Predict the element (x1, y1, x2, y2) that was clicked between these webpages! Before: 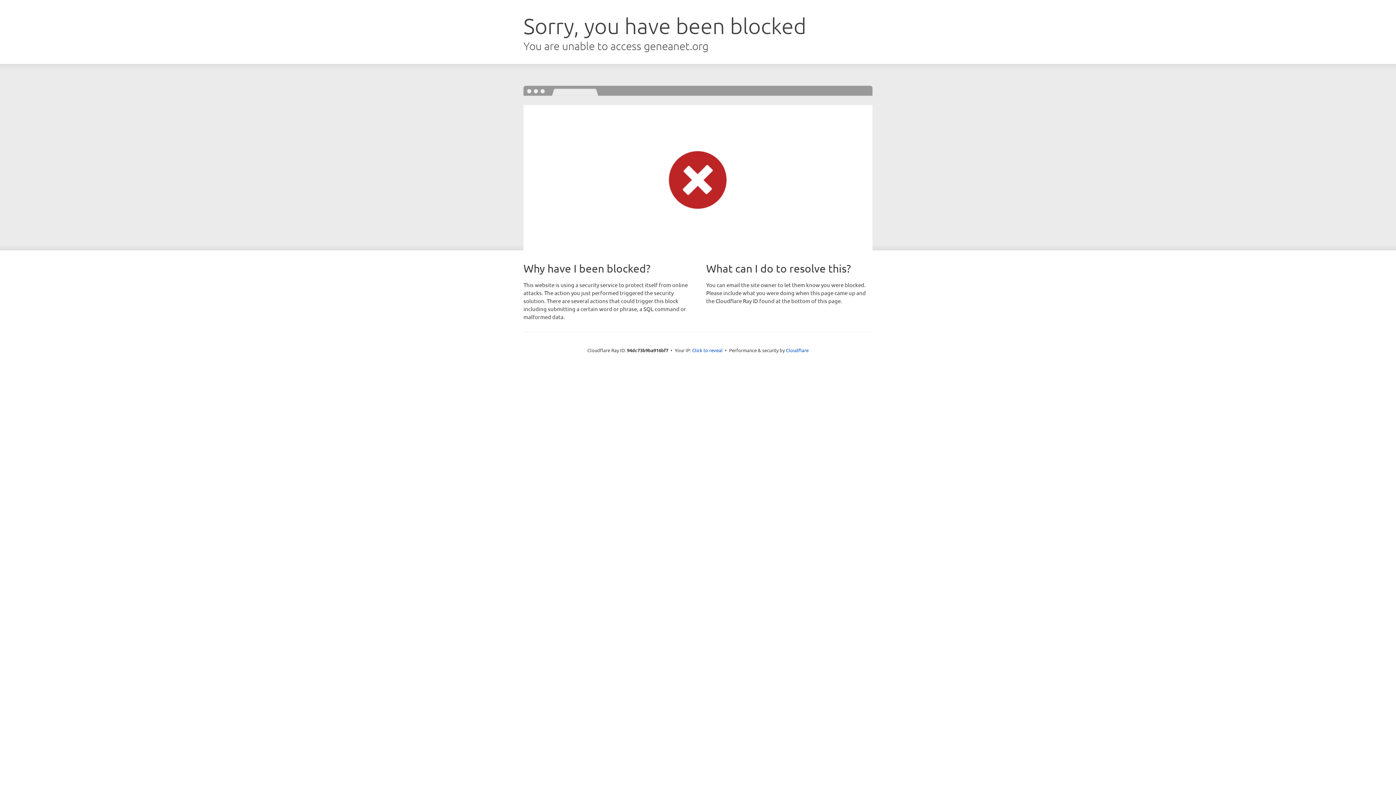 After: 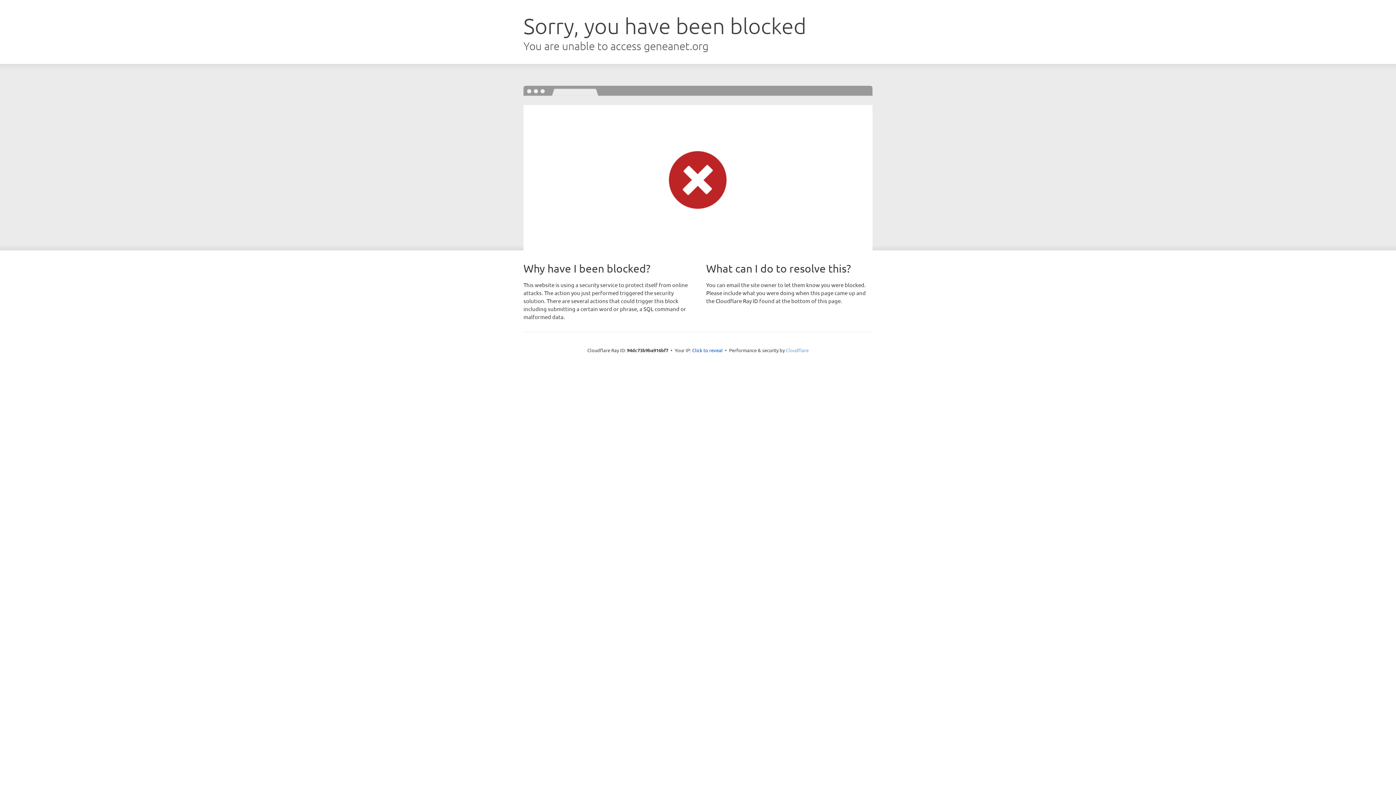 Action: label: Cloudflare bbox: (786, 347, 808, 353)